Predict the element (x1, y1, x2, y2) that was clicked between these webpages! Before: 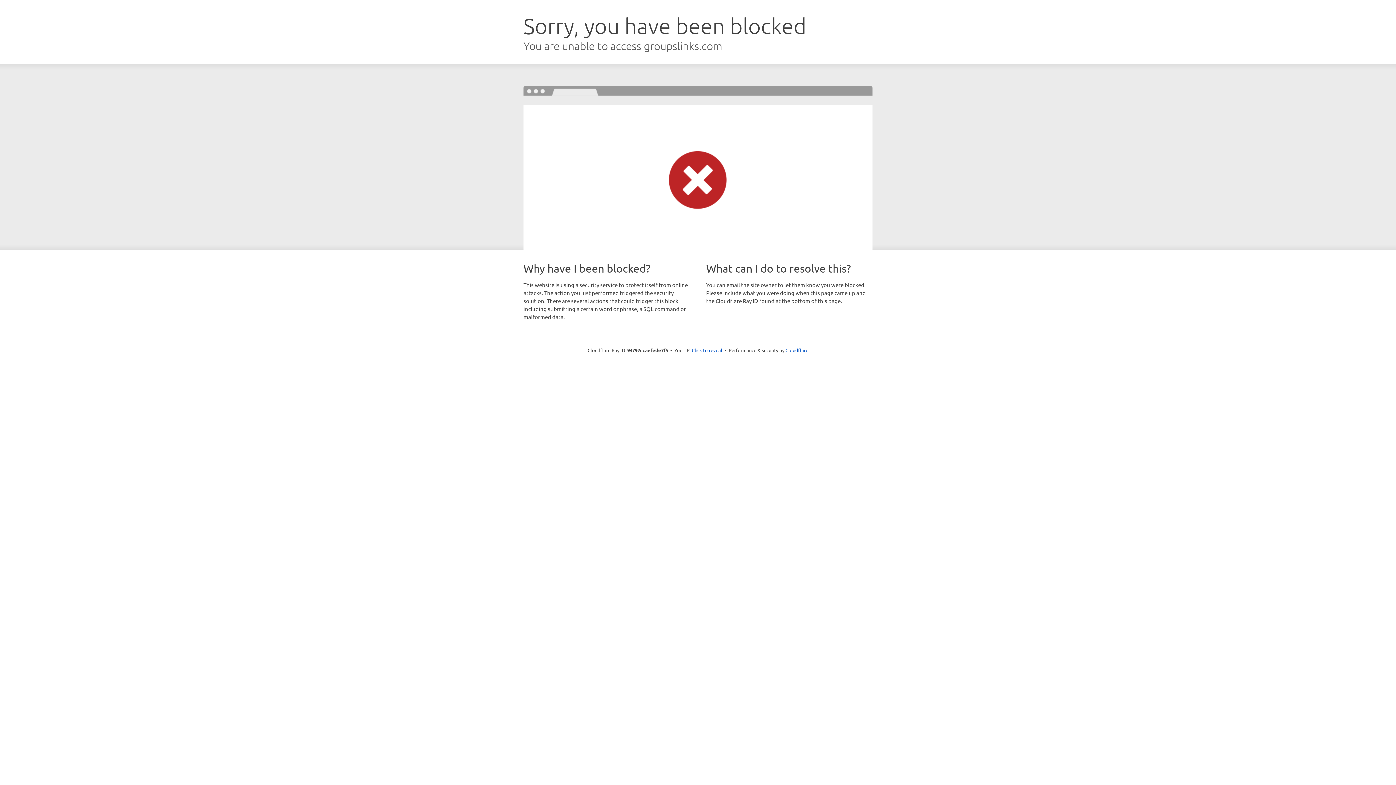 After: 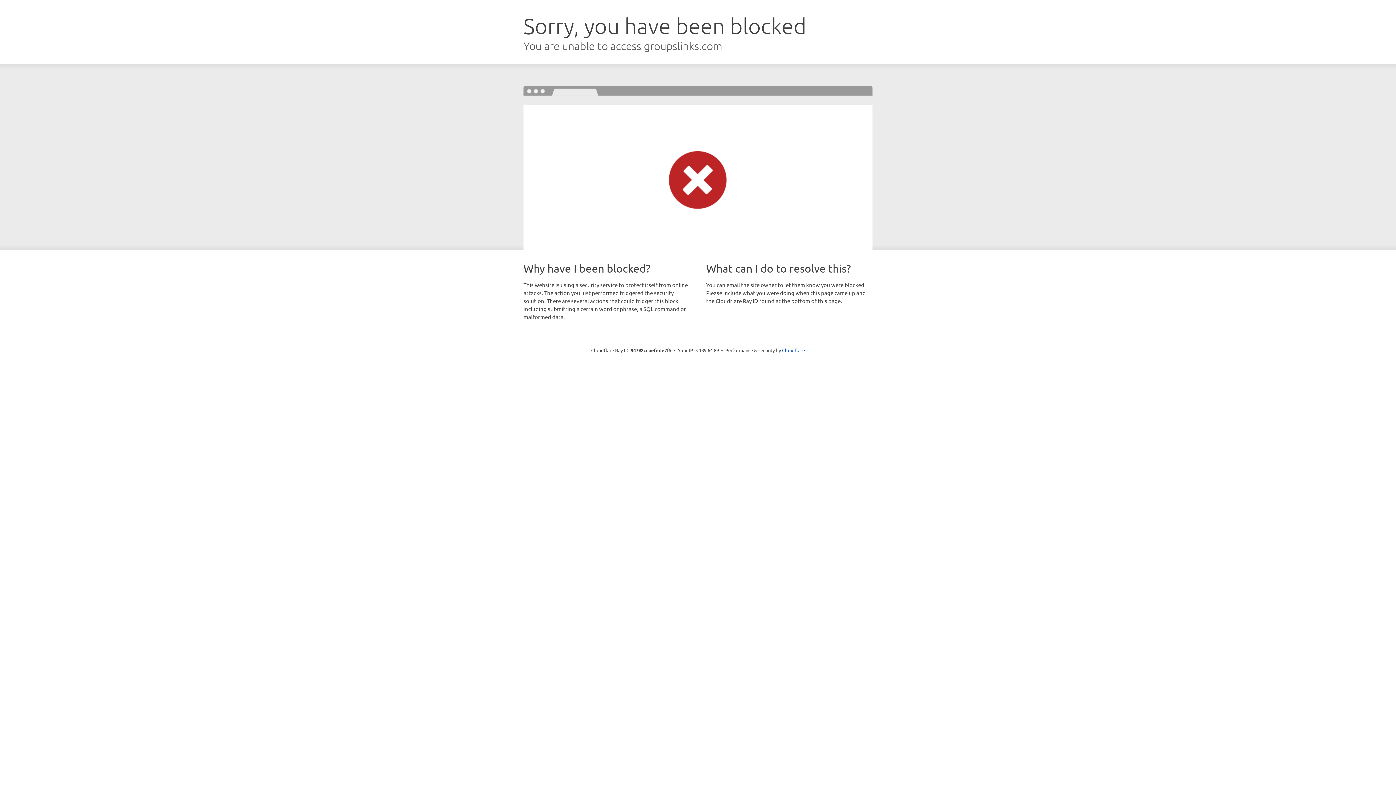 Action: bbox: (692, 346, 722, 353) label: Click to reveal